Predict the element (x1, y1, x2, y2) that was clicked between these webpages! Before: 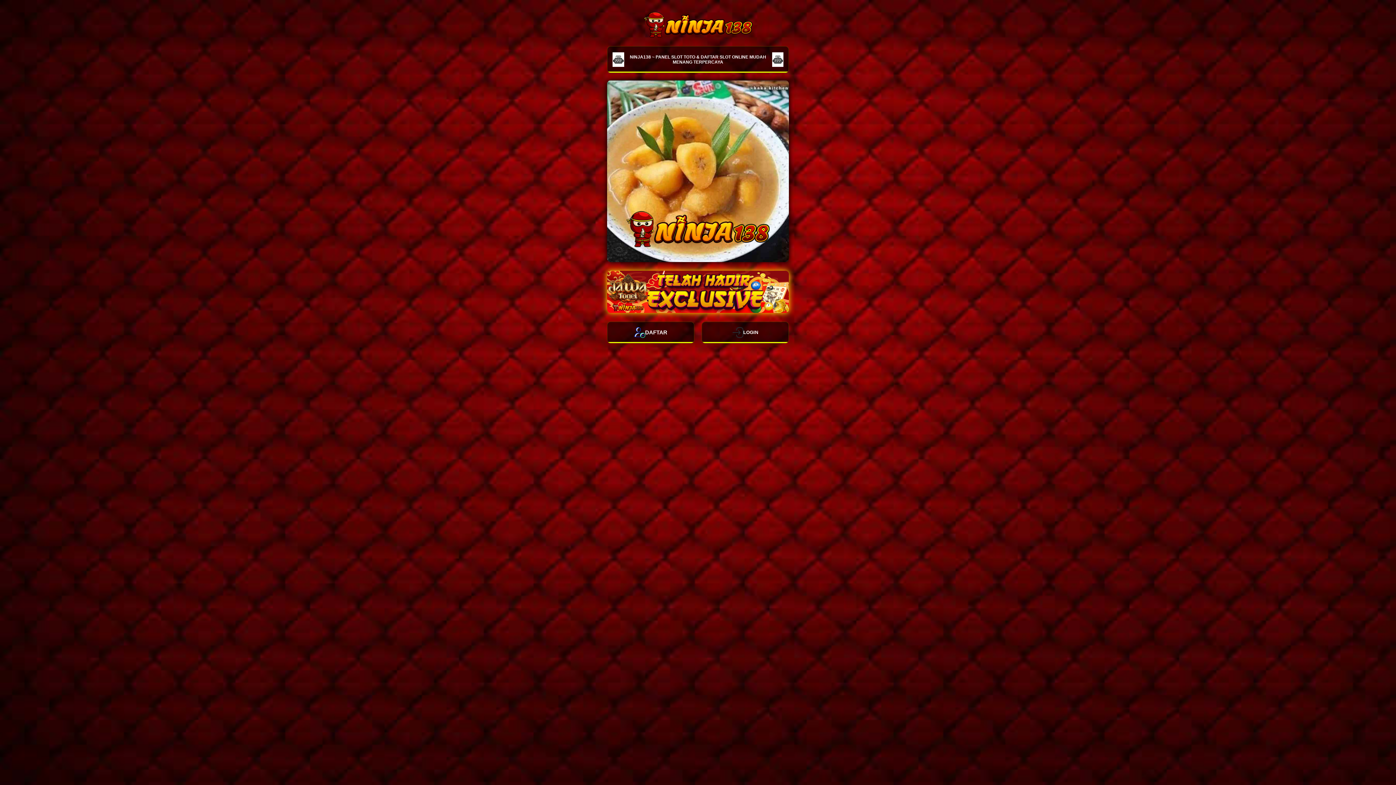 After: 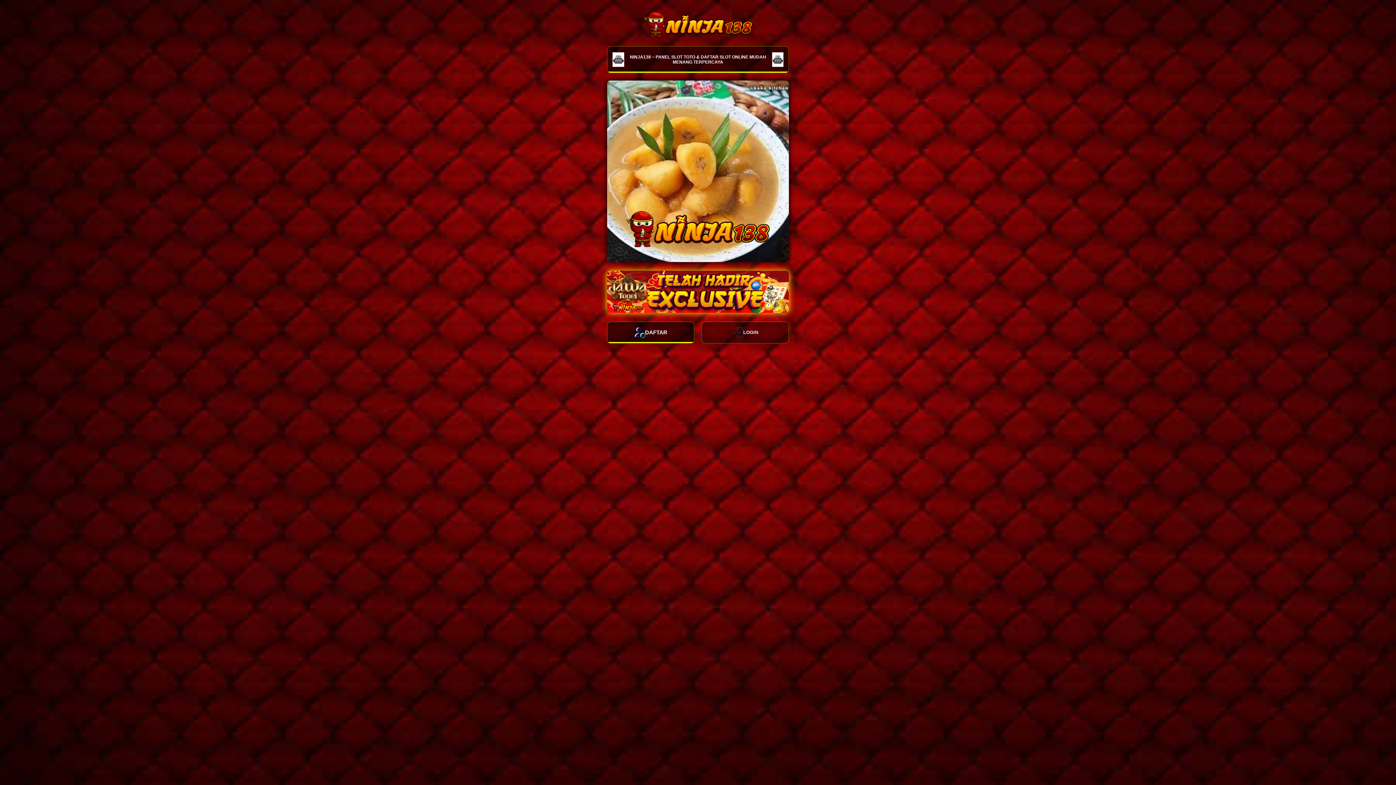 Action: bbox: (701, 321, 789, 343) label: LOGIN